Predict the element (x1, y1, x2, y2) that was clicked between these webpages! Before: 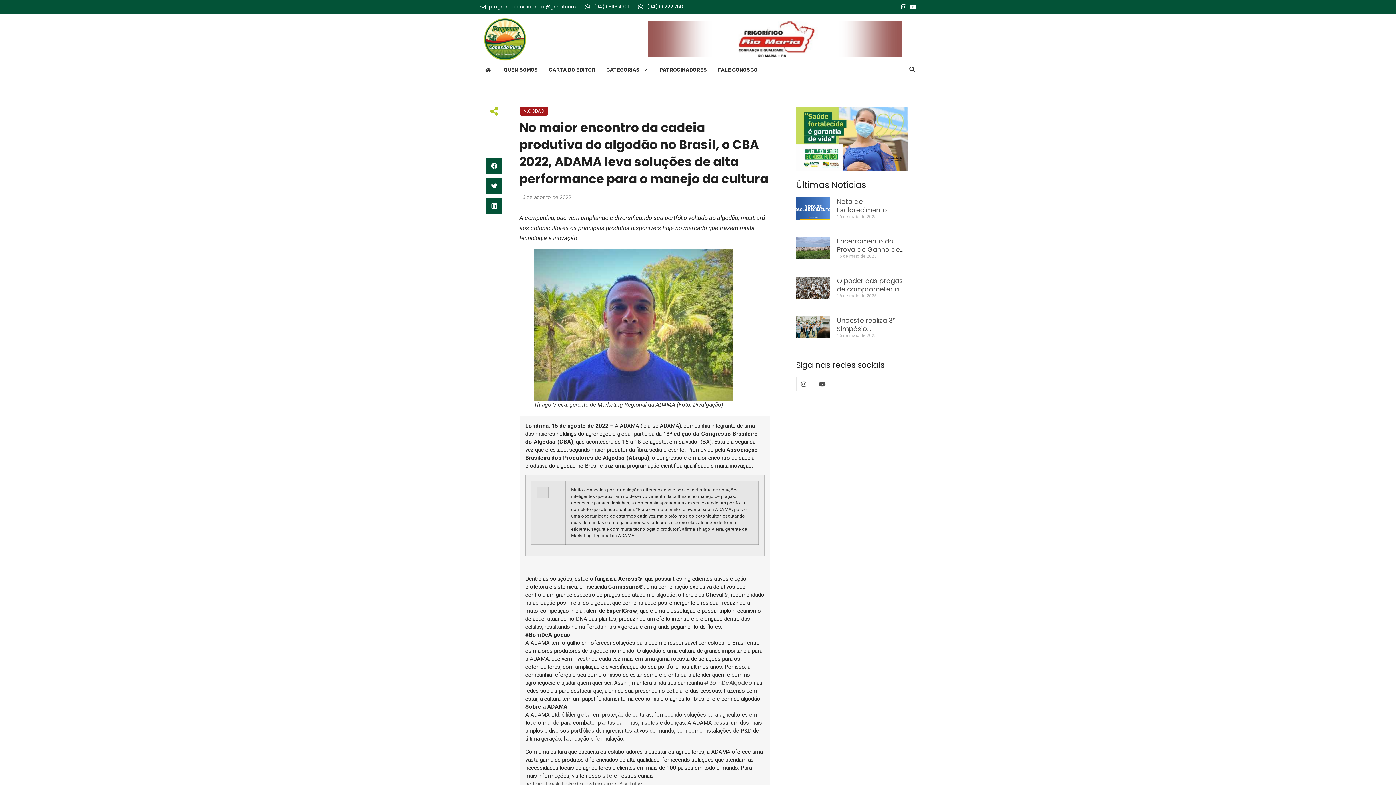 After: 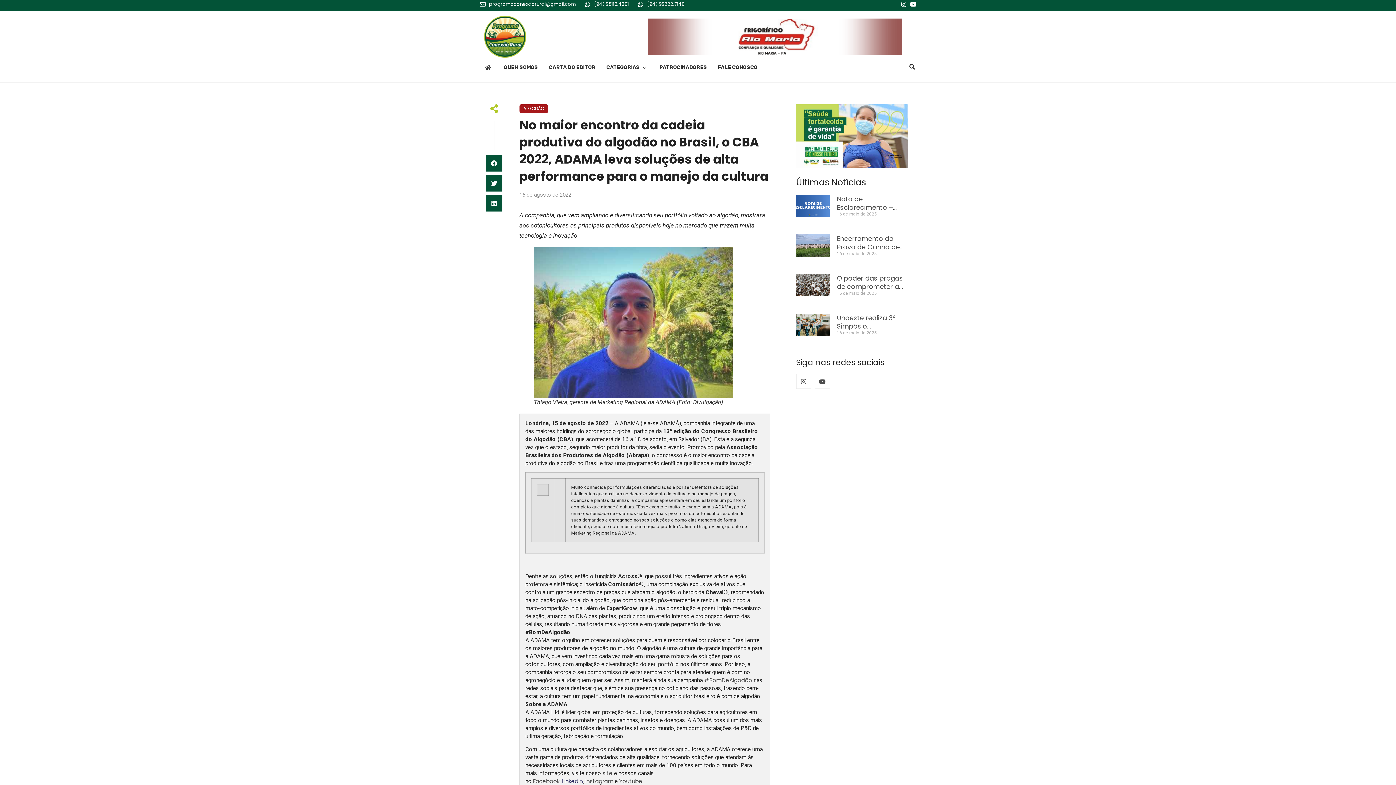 Action: bbox: (562, 780, 582, 788) label: LinkedIn